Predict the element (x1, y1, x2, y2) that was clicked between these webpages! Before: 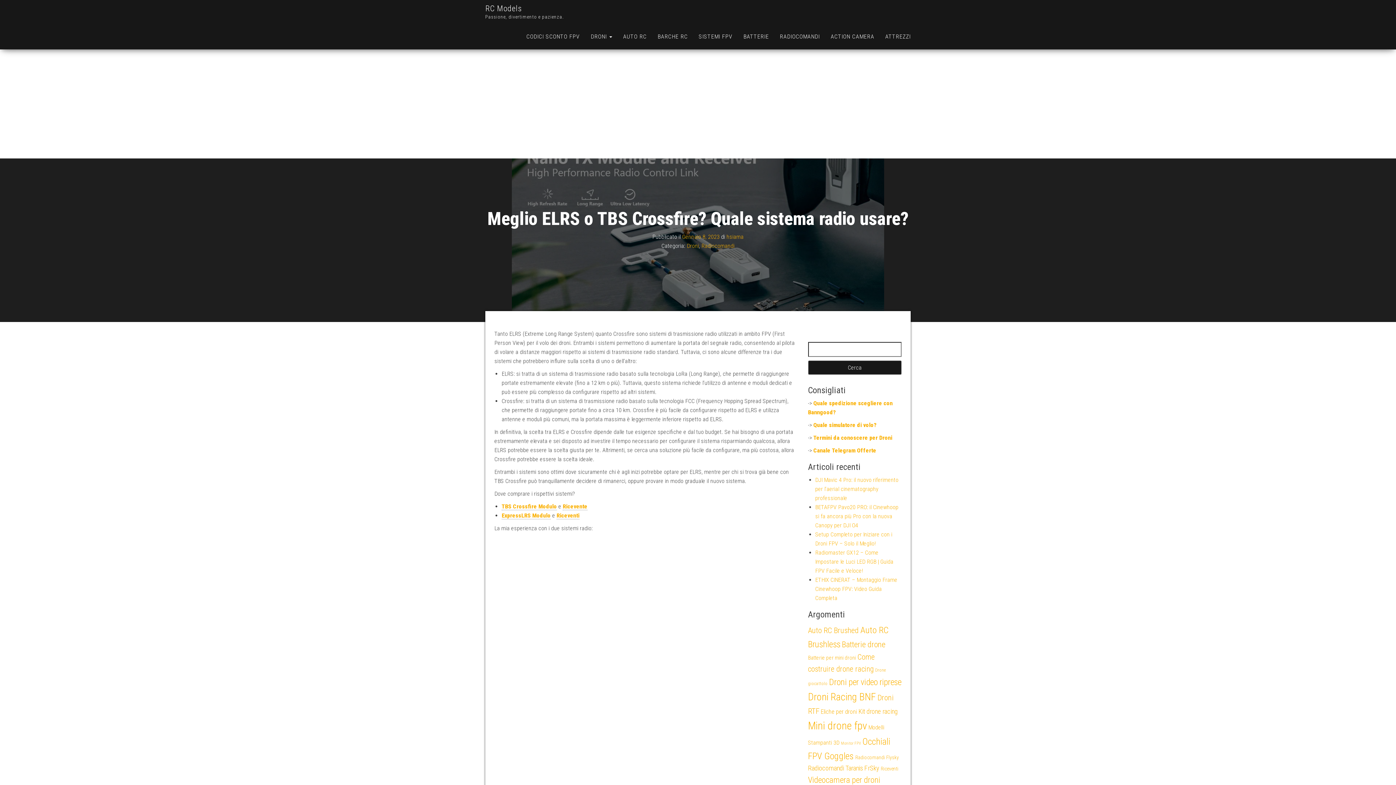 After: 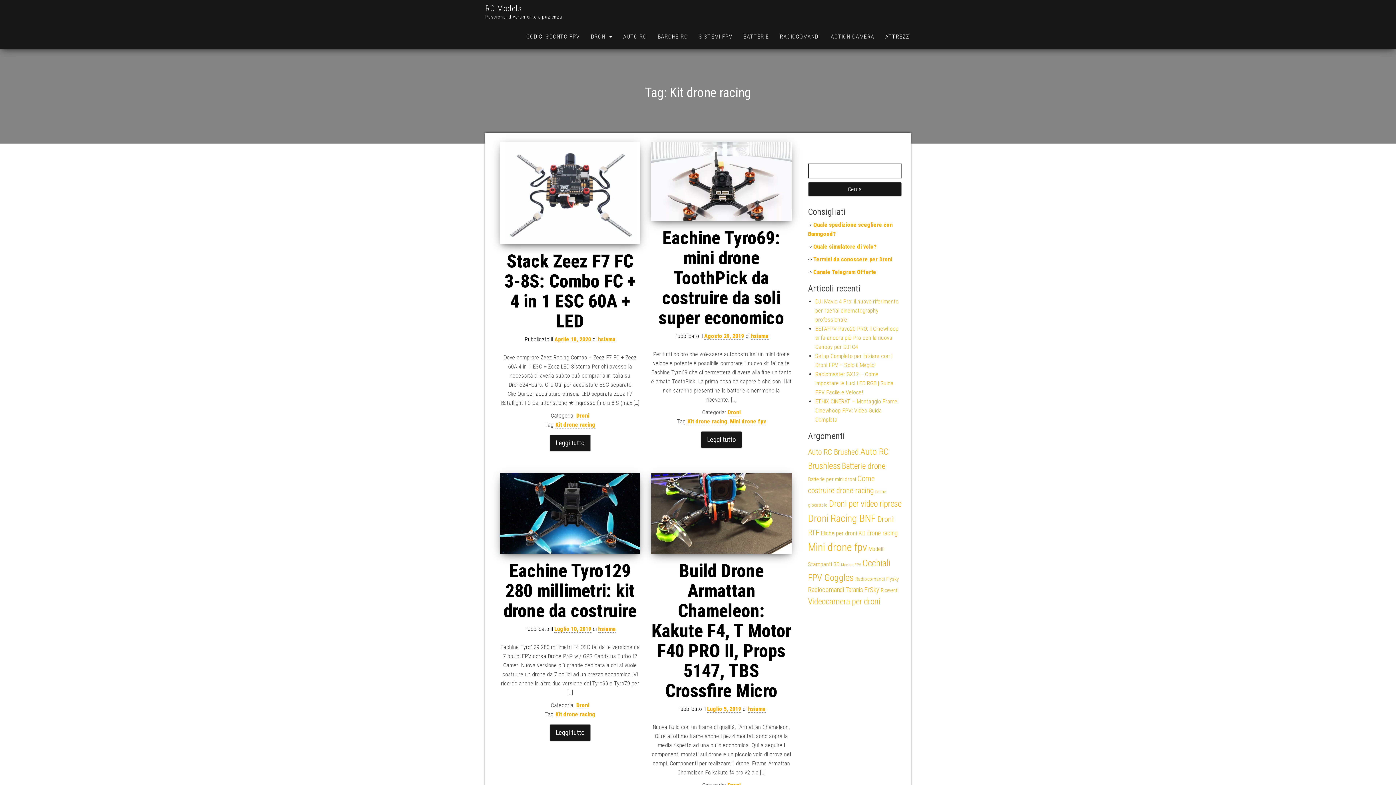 Action: label: Kit drone racing (9 elementi) bbox: (858, 708, 898, 715)